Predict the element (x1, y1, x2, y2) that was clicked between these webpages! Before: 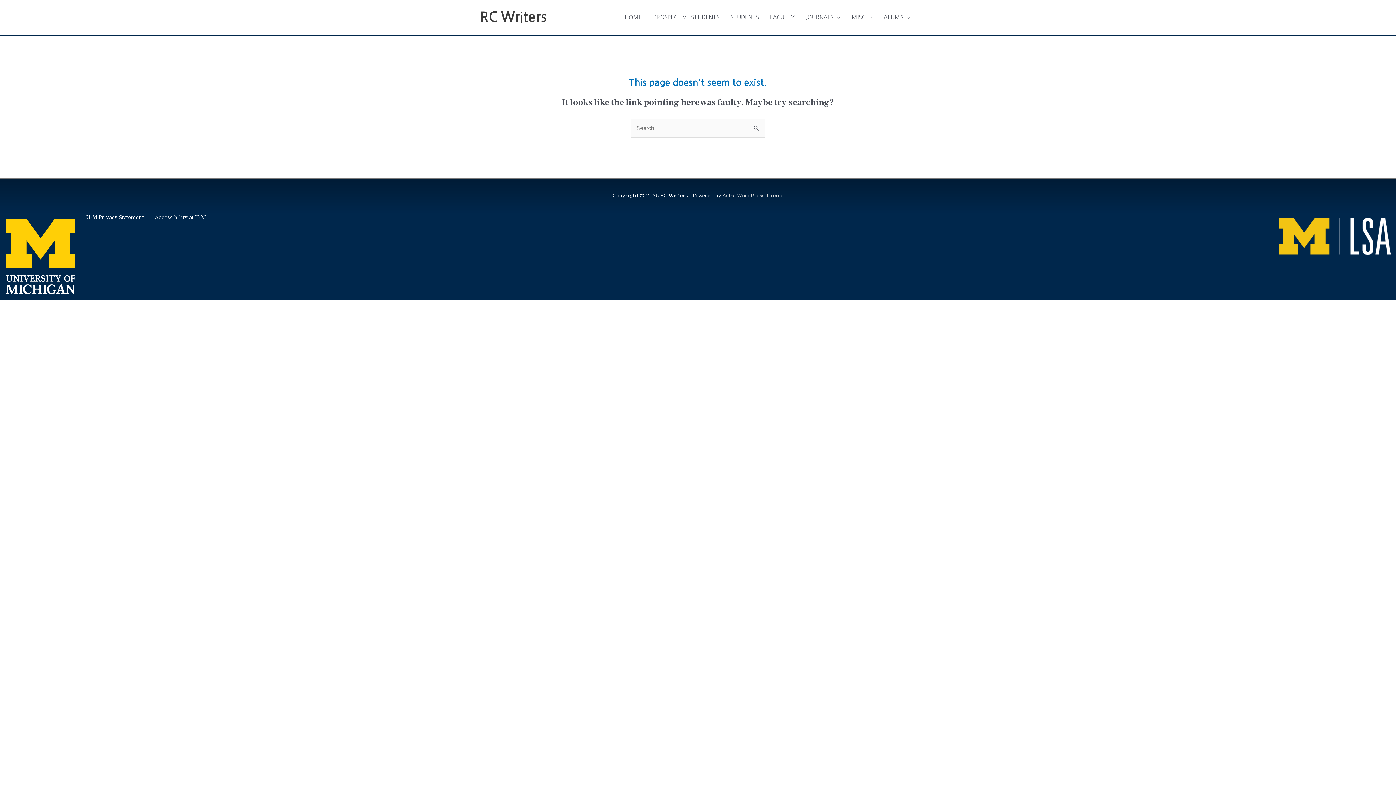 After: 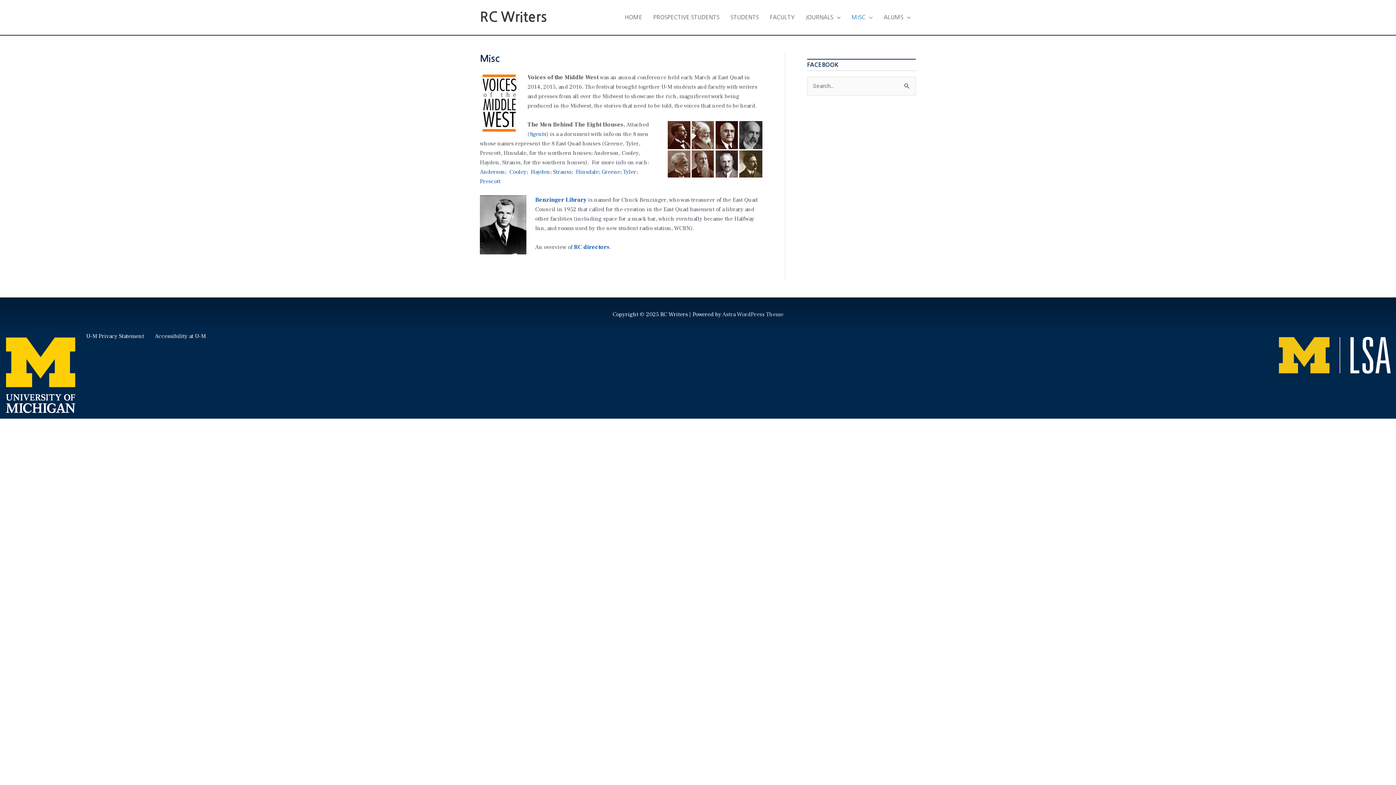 Action: label: MISC bbox: (846, 6, 878, 28)